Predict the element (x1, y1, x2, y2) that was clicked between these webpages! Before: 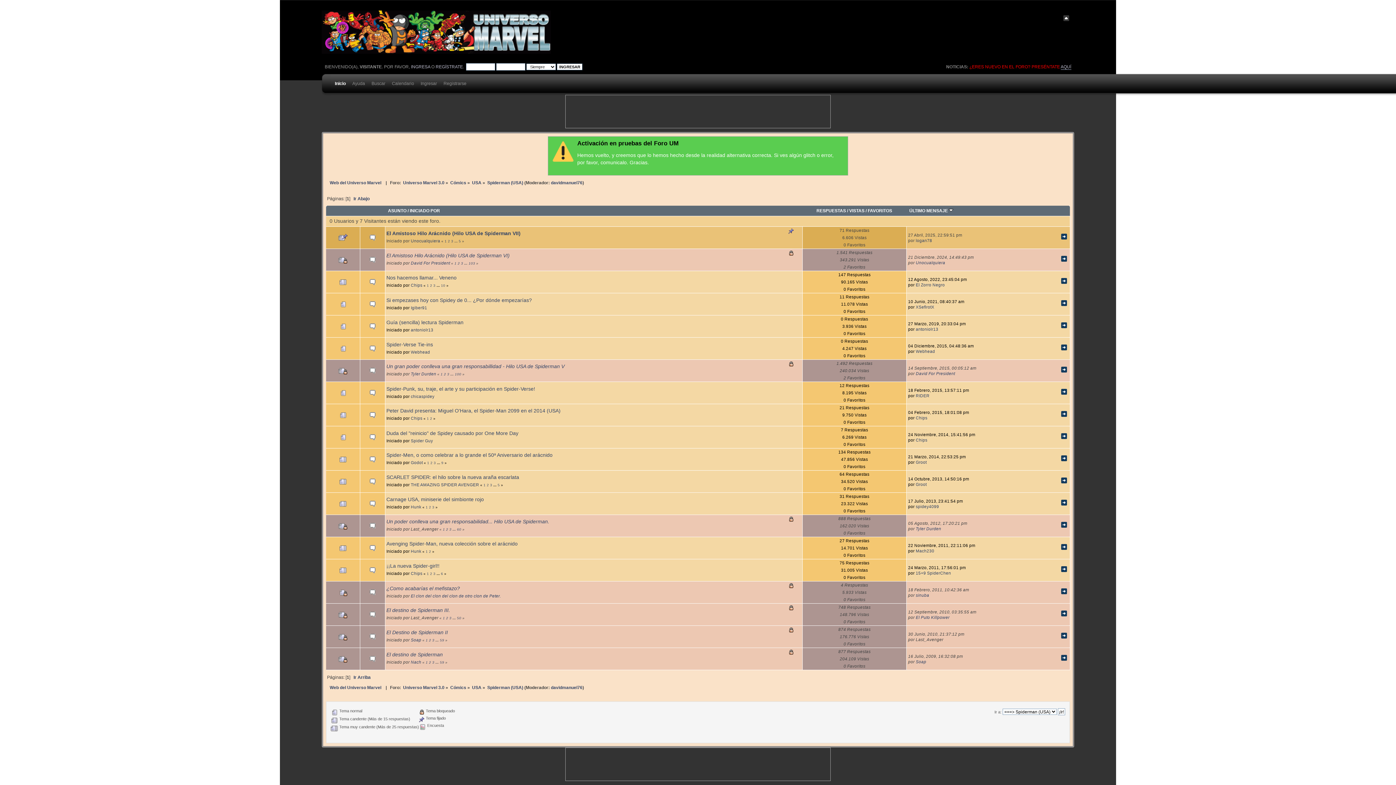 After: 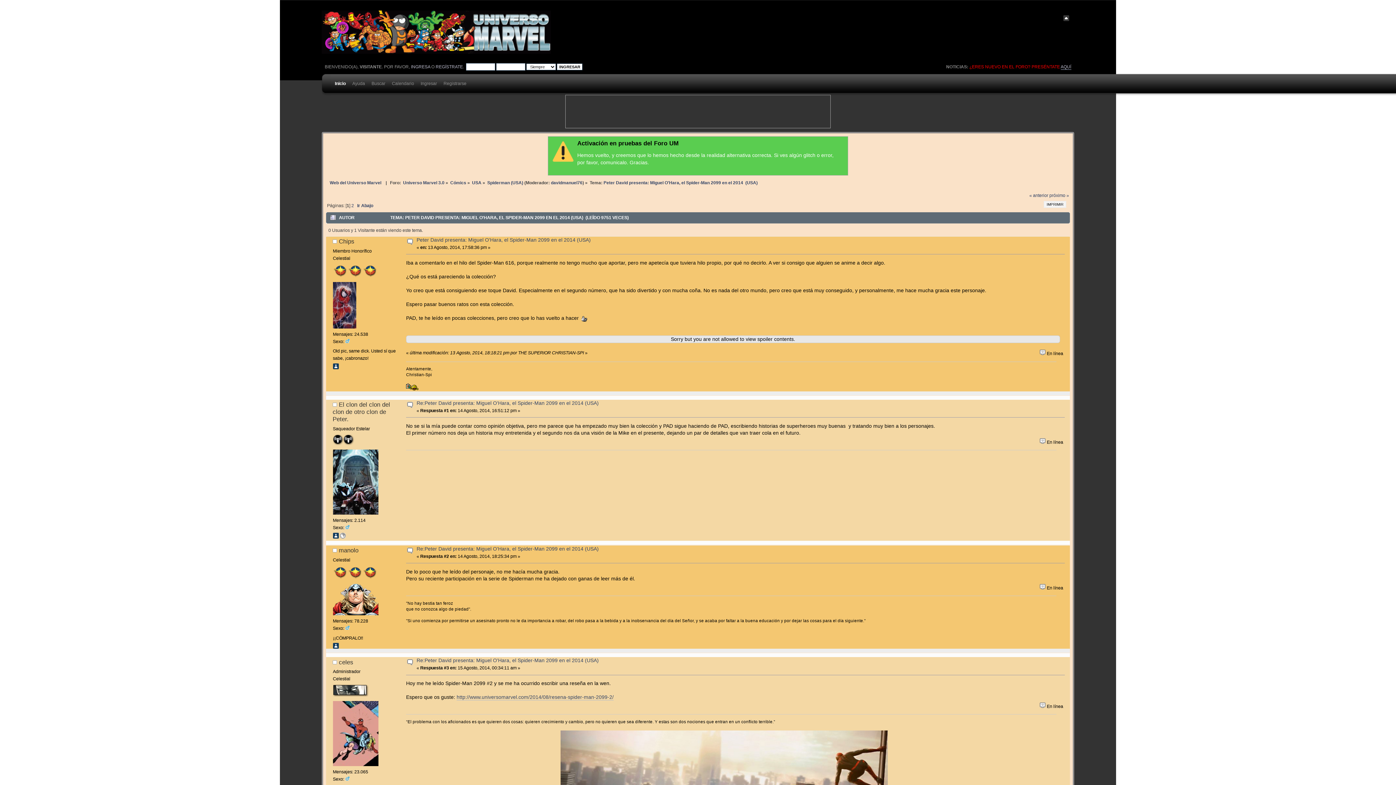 Action: bbox: (386, 408, 560, 413) label: Peter David presenta: Miguel O'Hara, el Spider-Man 2099 en el 2014 (USA)